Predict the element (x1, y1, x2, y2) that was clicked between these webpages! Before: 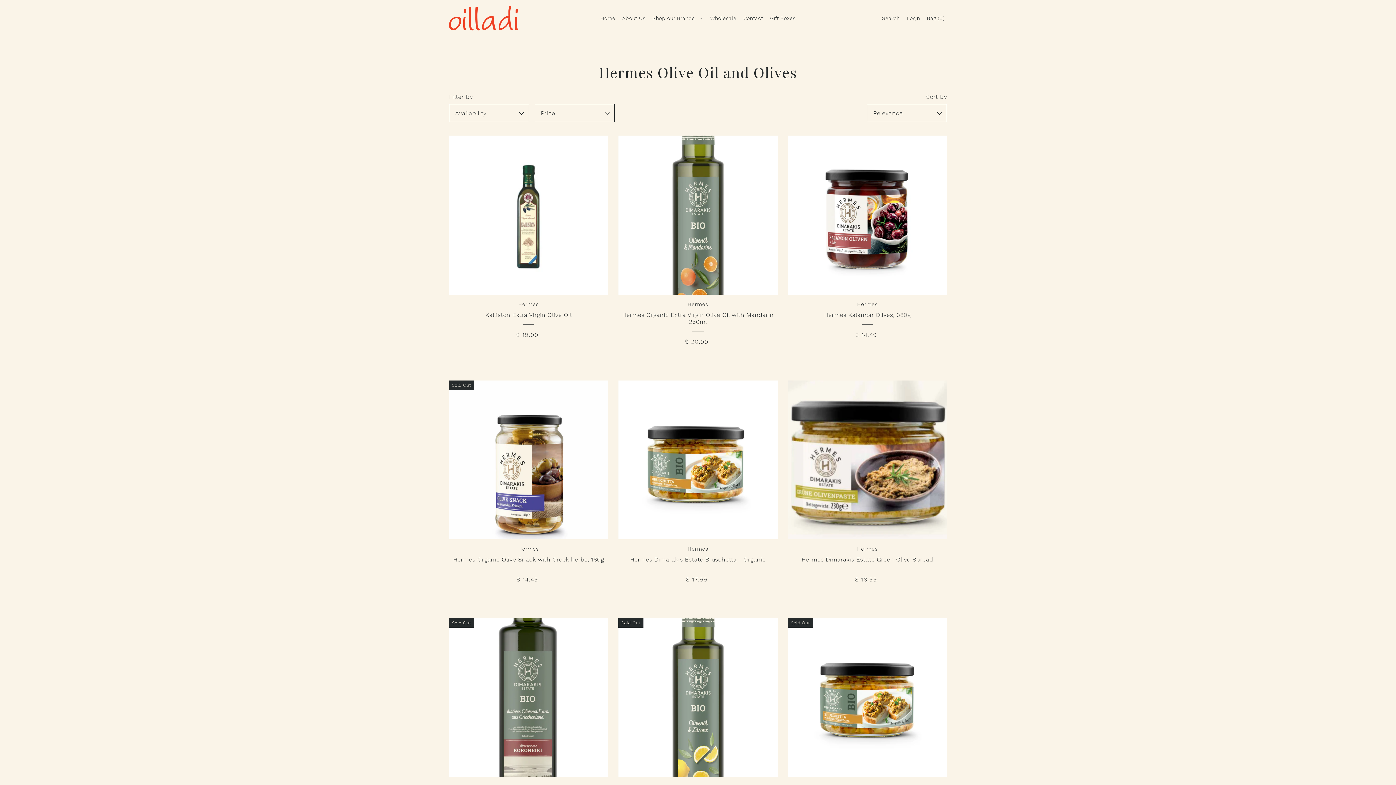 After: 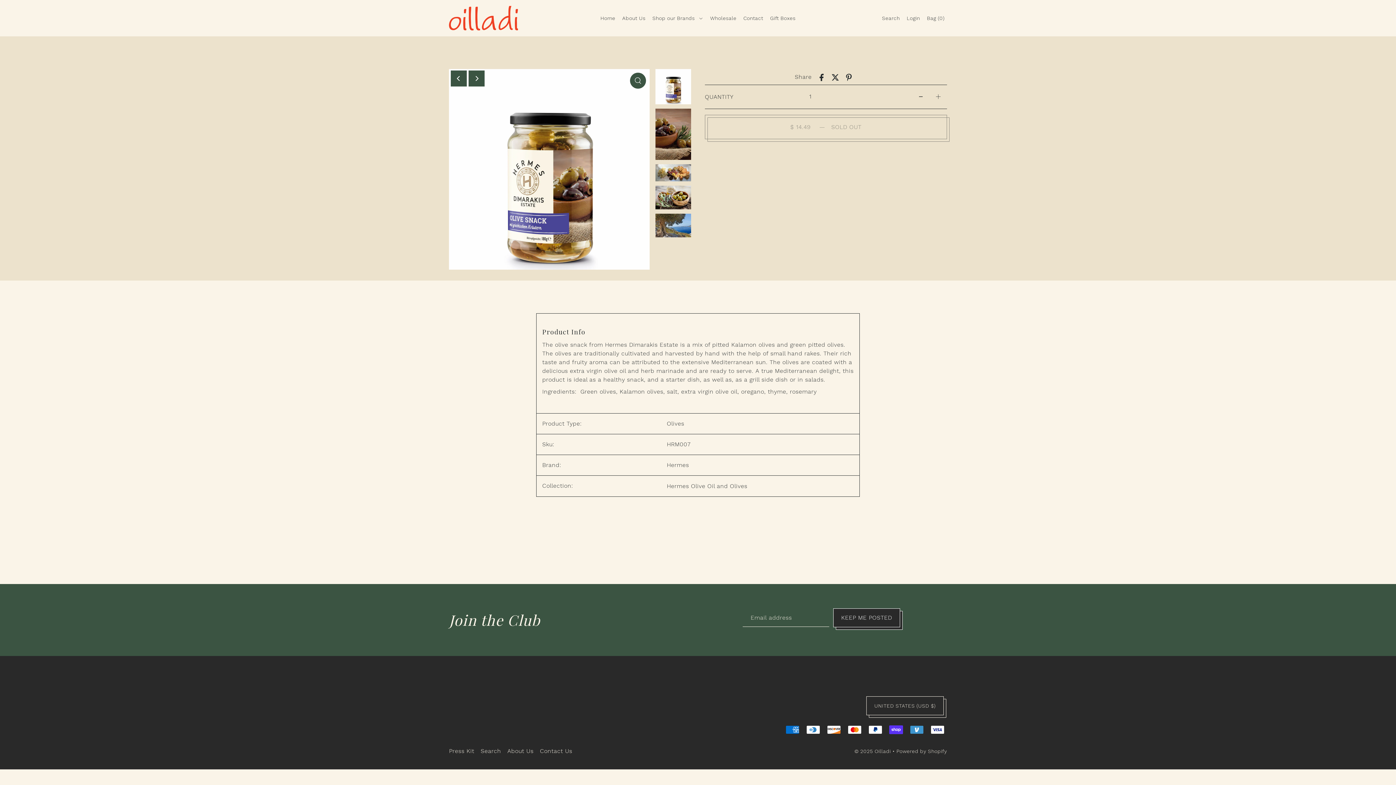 Action: bbox: (453, 556, 604, 563) label: Hermes Organic Olive Snack with Greek herbs, 180g